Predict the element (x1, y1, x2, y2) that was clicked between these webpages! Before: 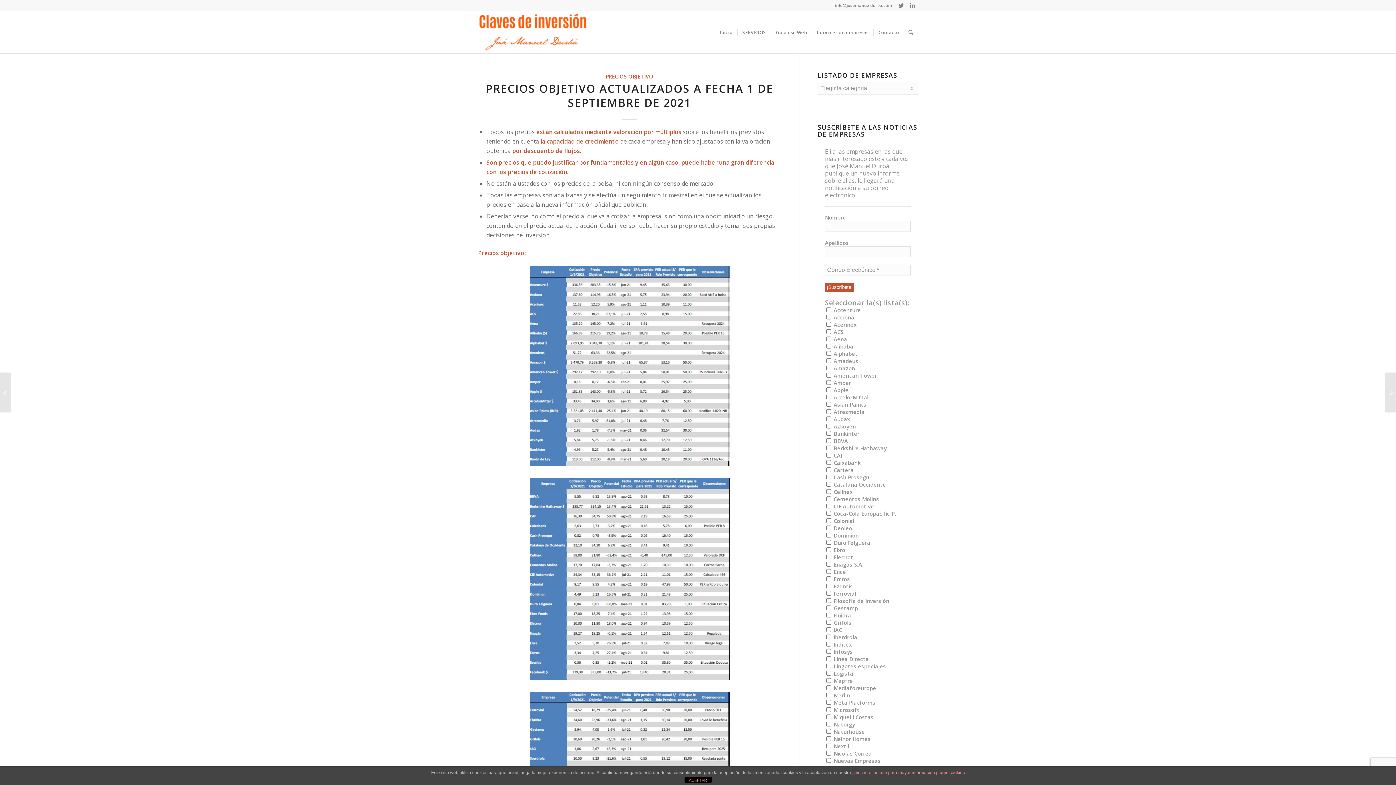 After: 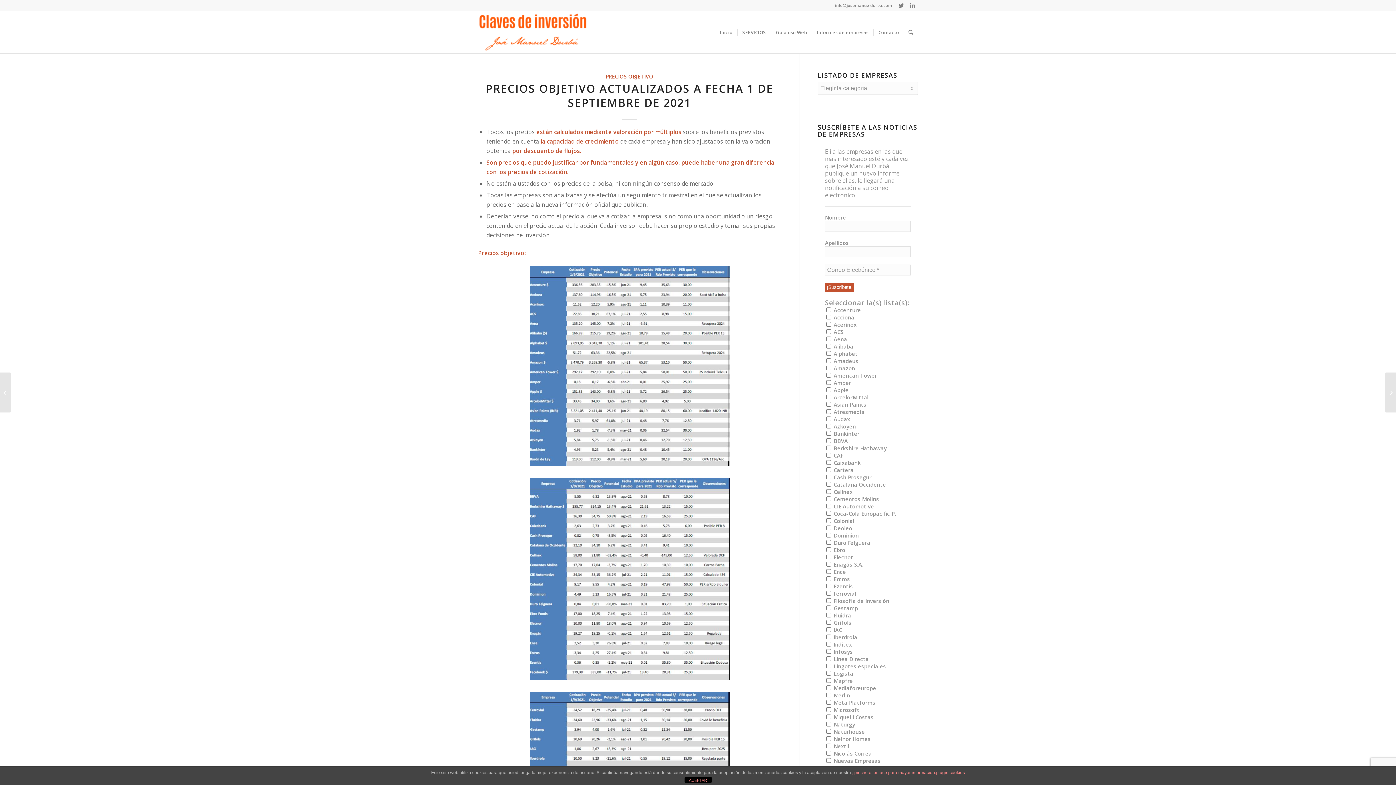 Action: bbox: (485, 81, 773, 110) label: PRECIOS OBJETIVO ACTUALIZADOS A FECHA 1 DE SEPTIEMBRE DE 2021